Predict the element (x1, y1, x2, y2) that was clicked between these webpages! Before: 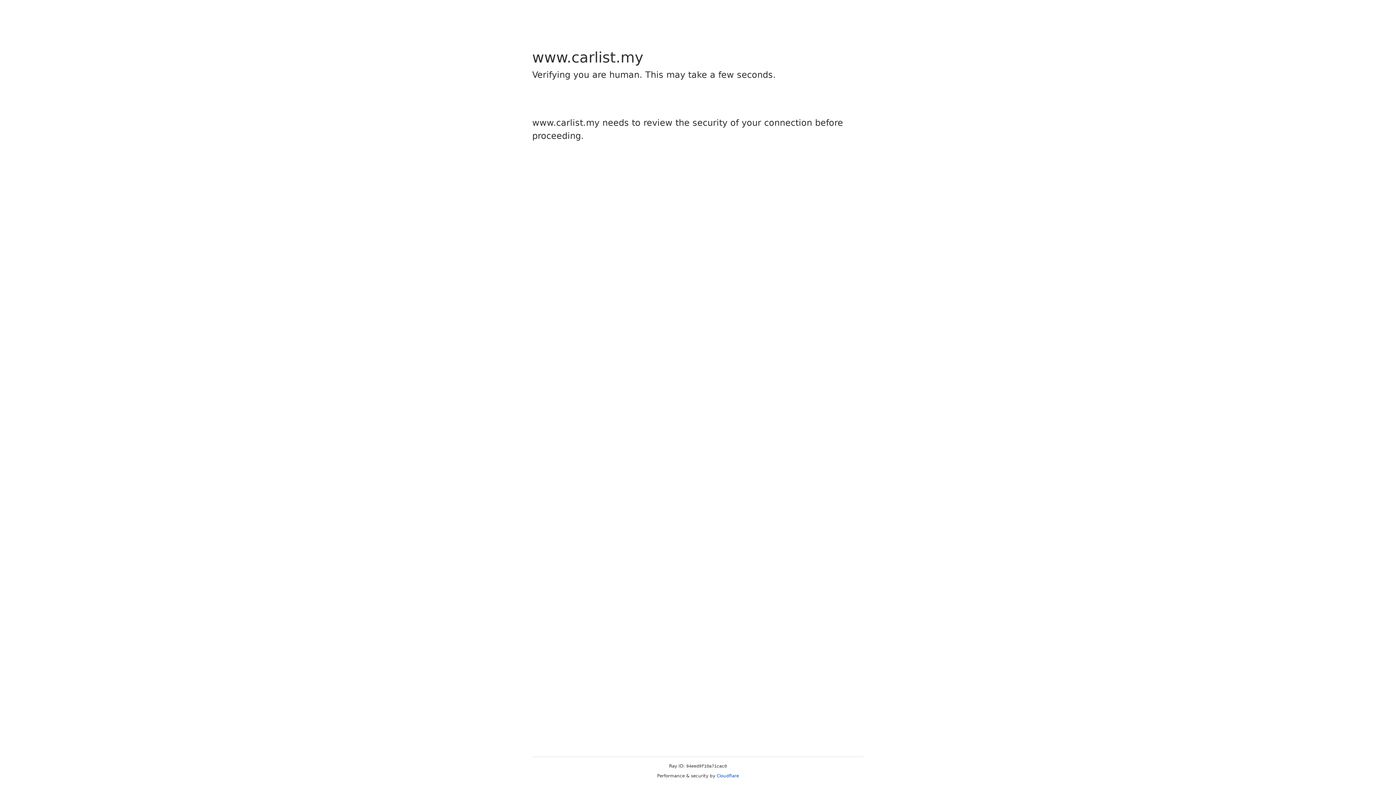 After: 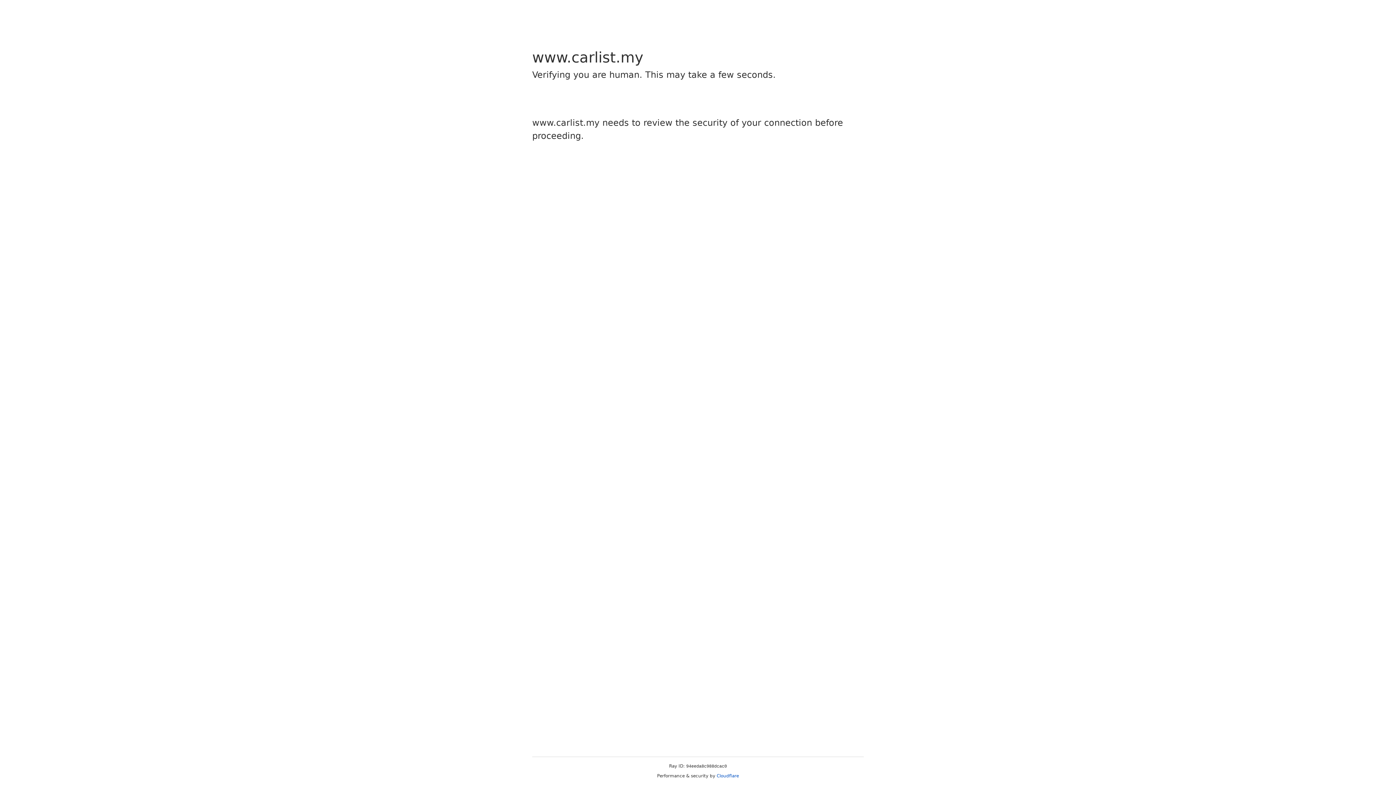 Action: bbox: (716, 773, 739, 778) label: Cloudflare